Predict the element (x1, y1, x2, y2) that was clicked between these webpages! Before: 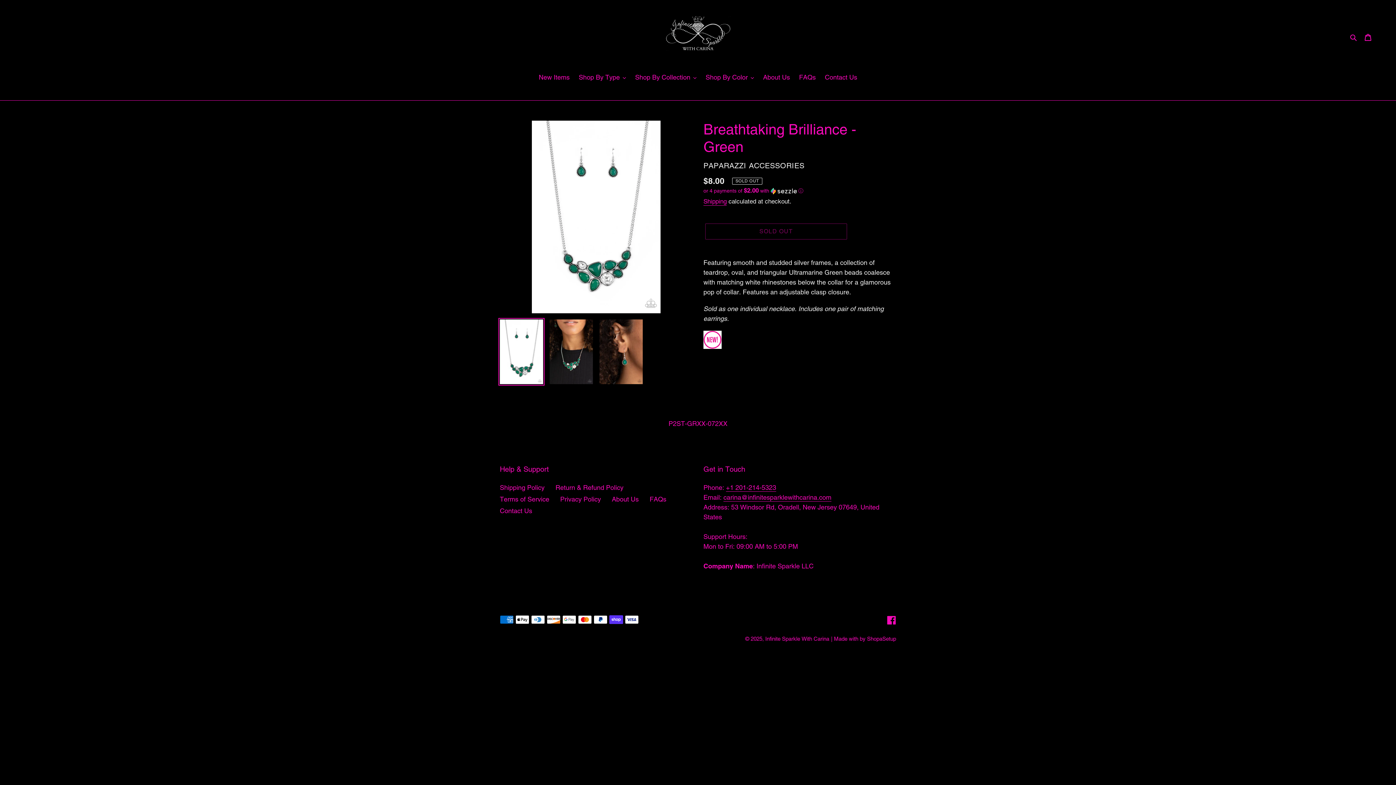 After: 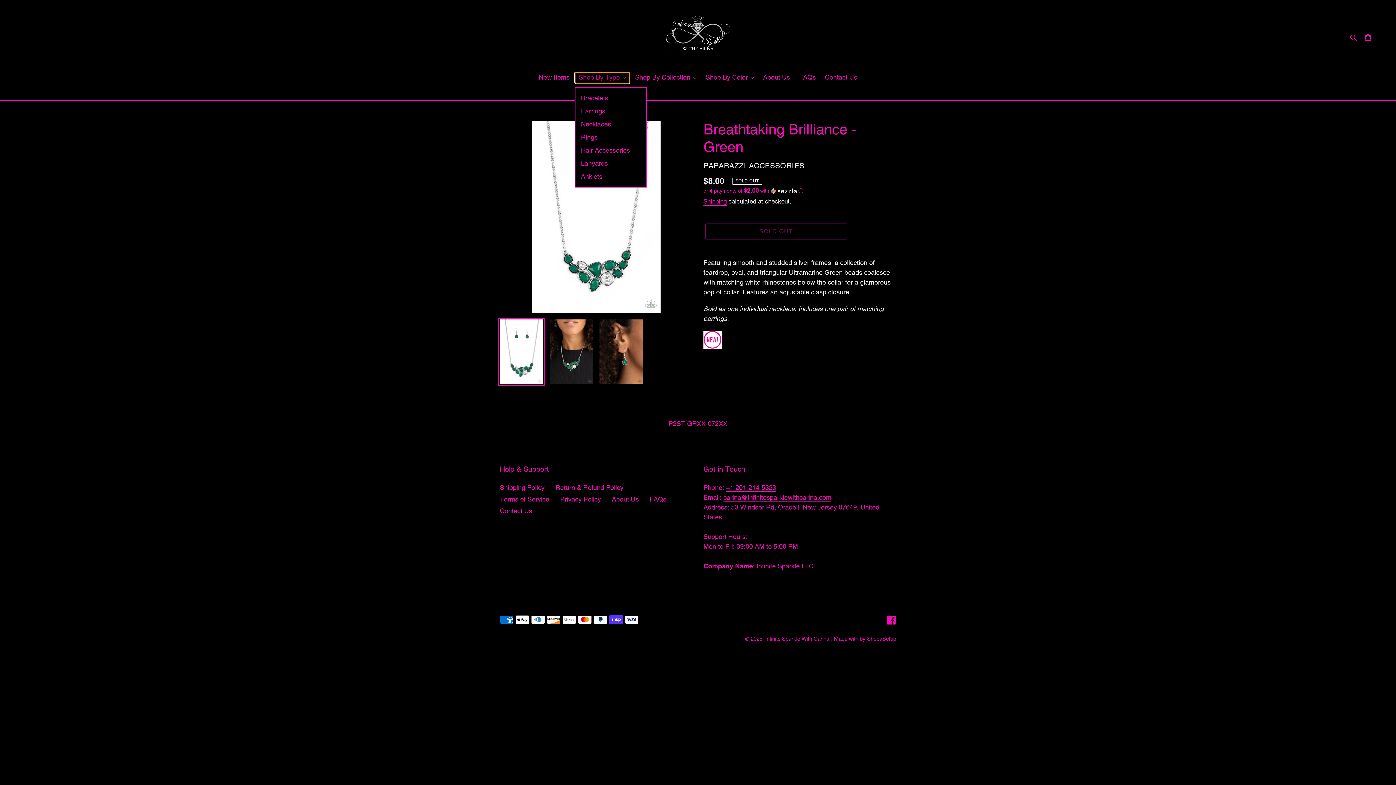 Action: bbox: (575, 72, 629, 83) label: Shop By Type